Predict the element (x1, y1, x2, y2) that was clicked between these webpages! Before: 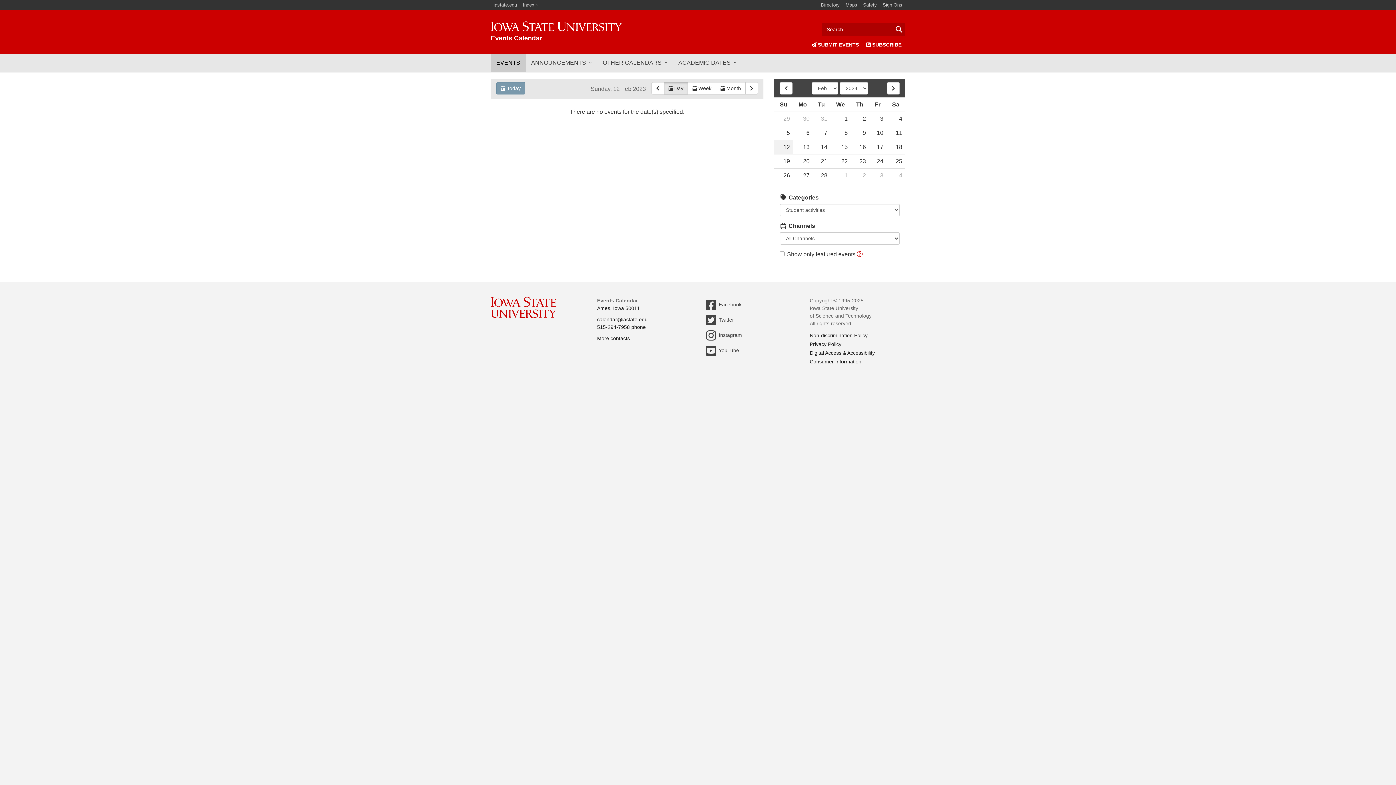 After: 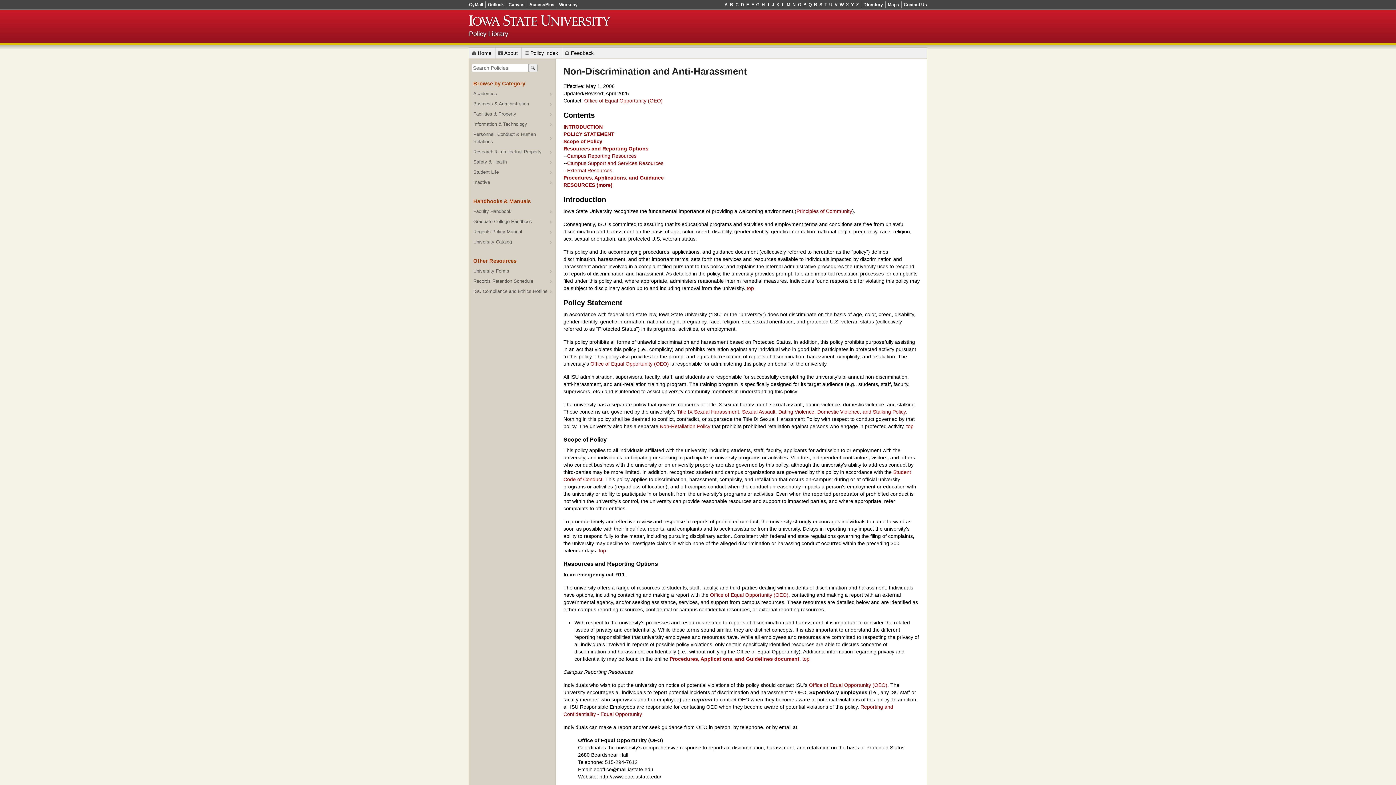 Action: label: Non-discrimination Policy bbox: (810, 332, 867, 338)